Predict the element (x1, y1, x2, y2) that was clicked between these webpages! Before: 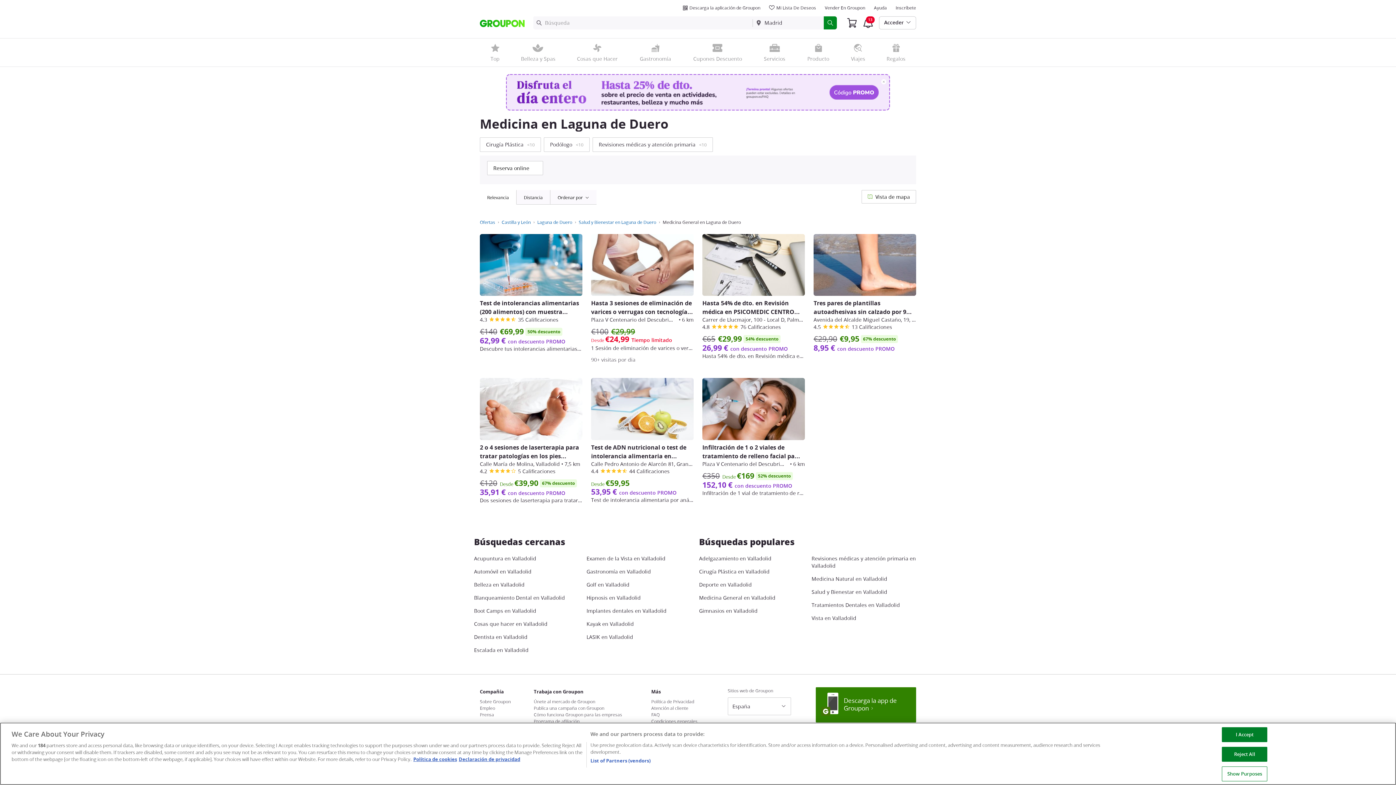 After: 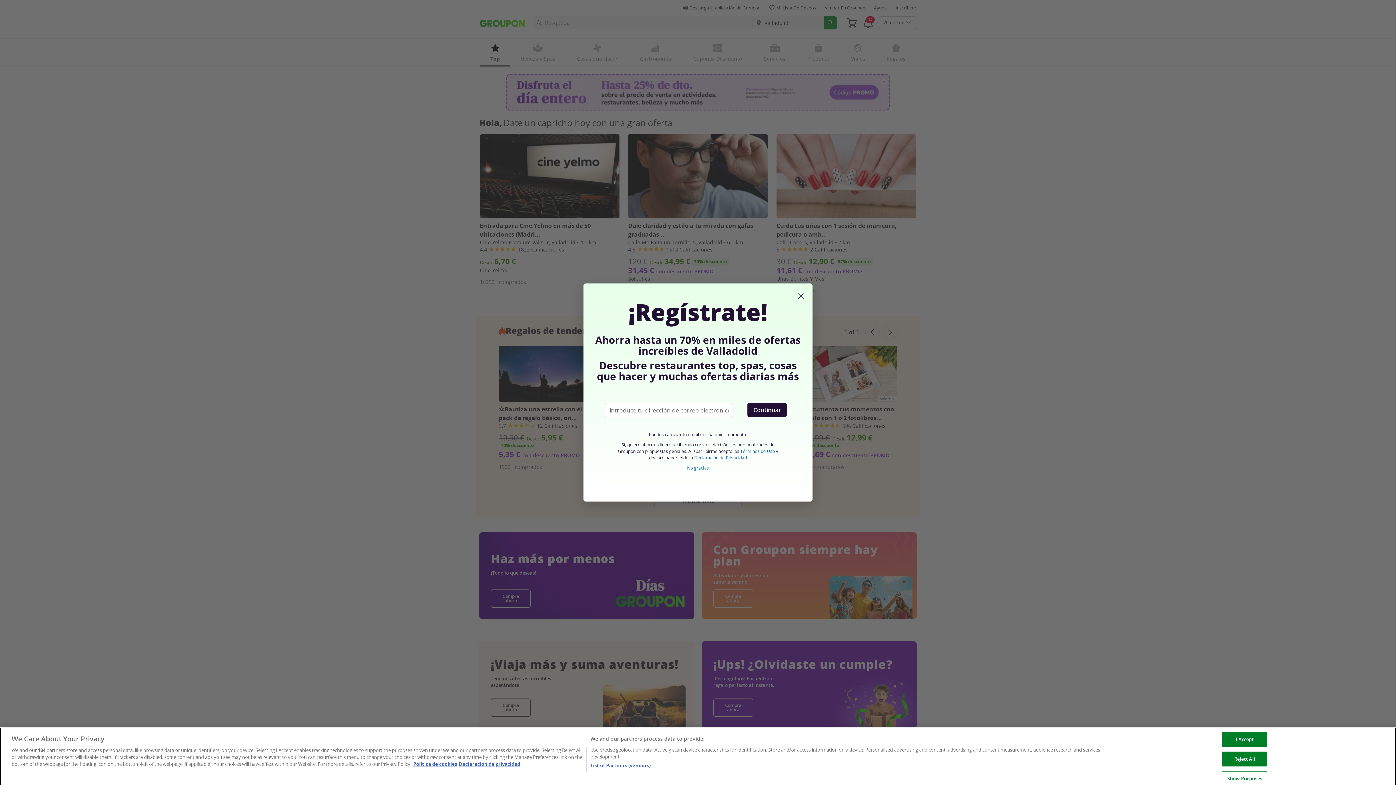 Action: label: LASIK en Valladolid bbox: (586, 571, 697, 584)